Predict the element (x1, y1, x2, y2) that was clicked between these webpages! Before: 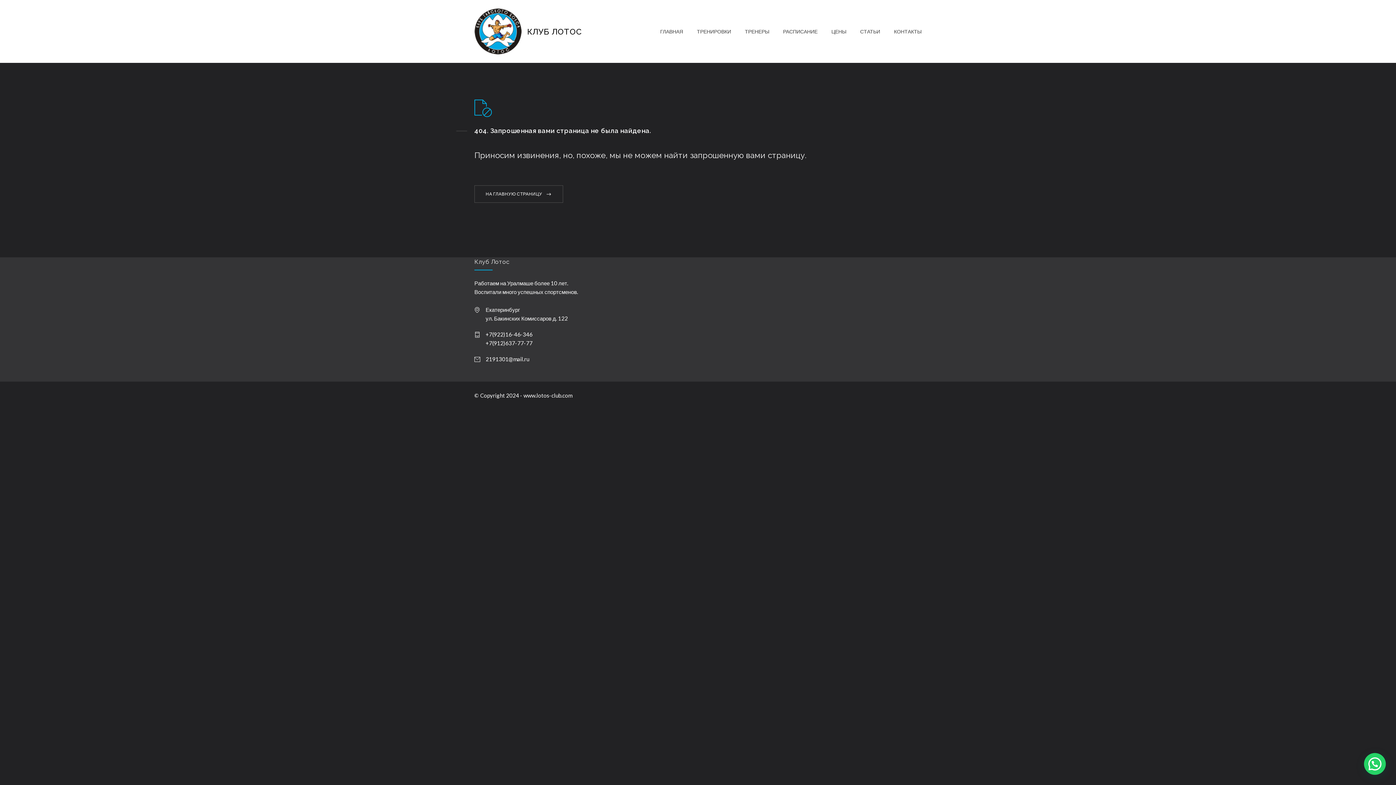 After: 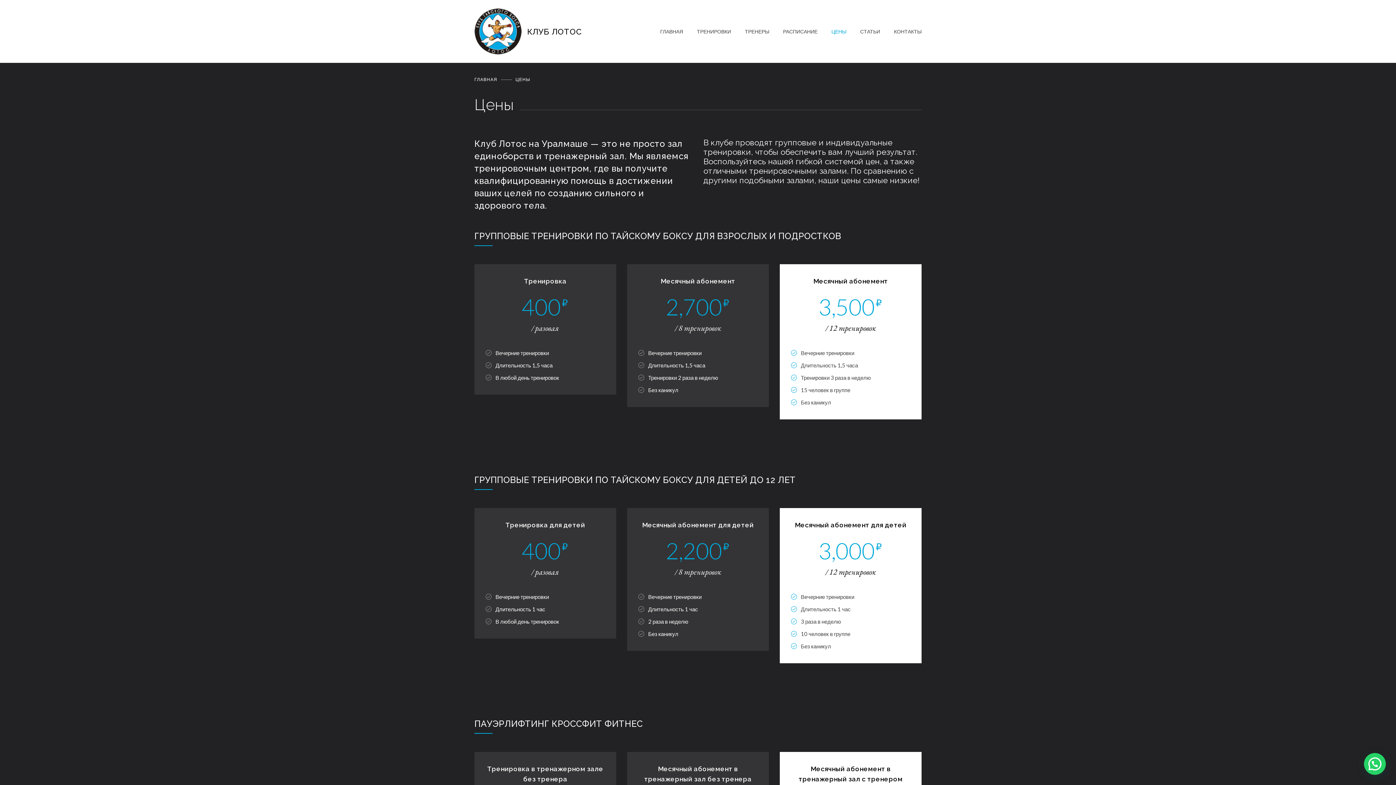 Action: label: ЦЕНЫ bbox: (817, 22, 846, 40)